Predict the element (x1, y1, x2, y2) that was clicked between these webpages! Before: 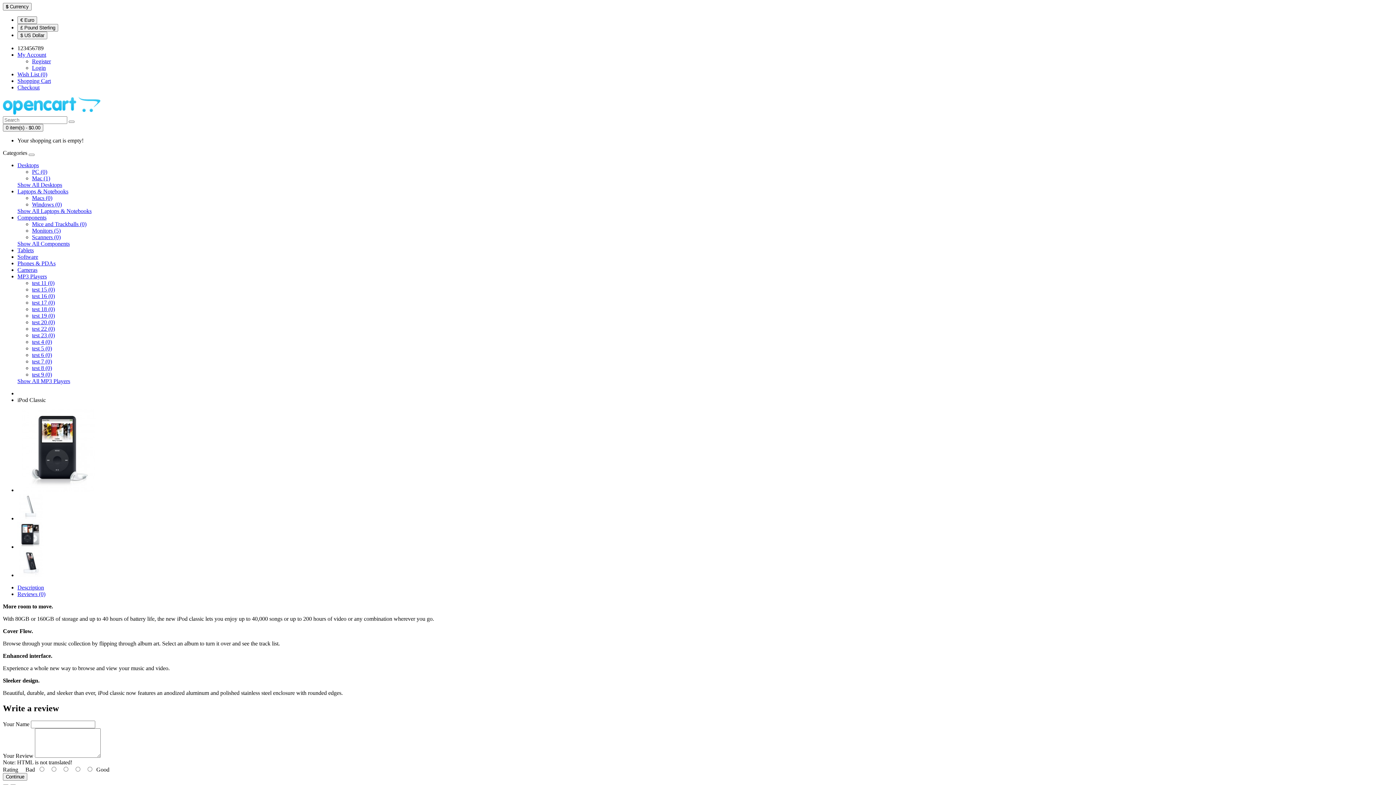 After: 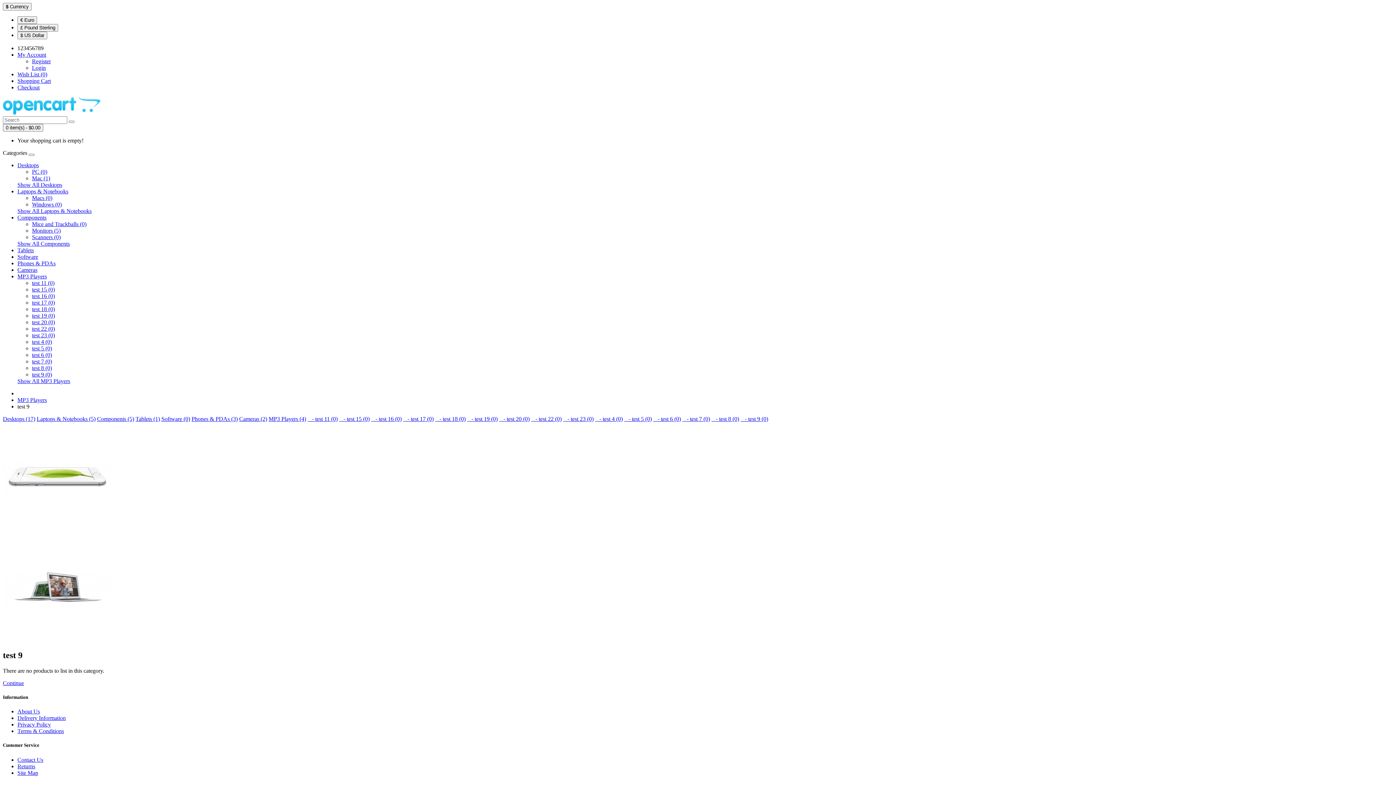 Action: bbox: (32, 371, 52, 377) label: test 9 (0)